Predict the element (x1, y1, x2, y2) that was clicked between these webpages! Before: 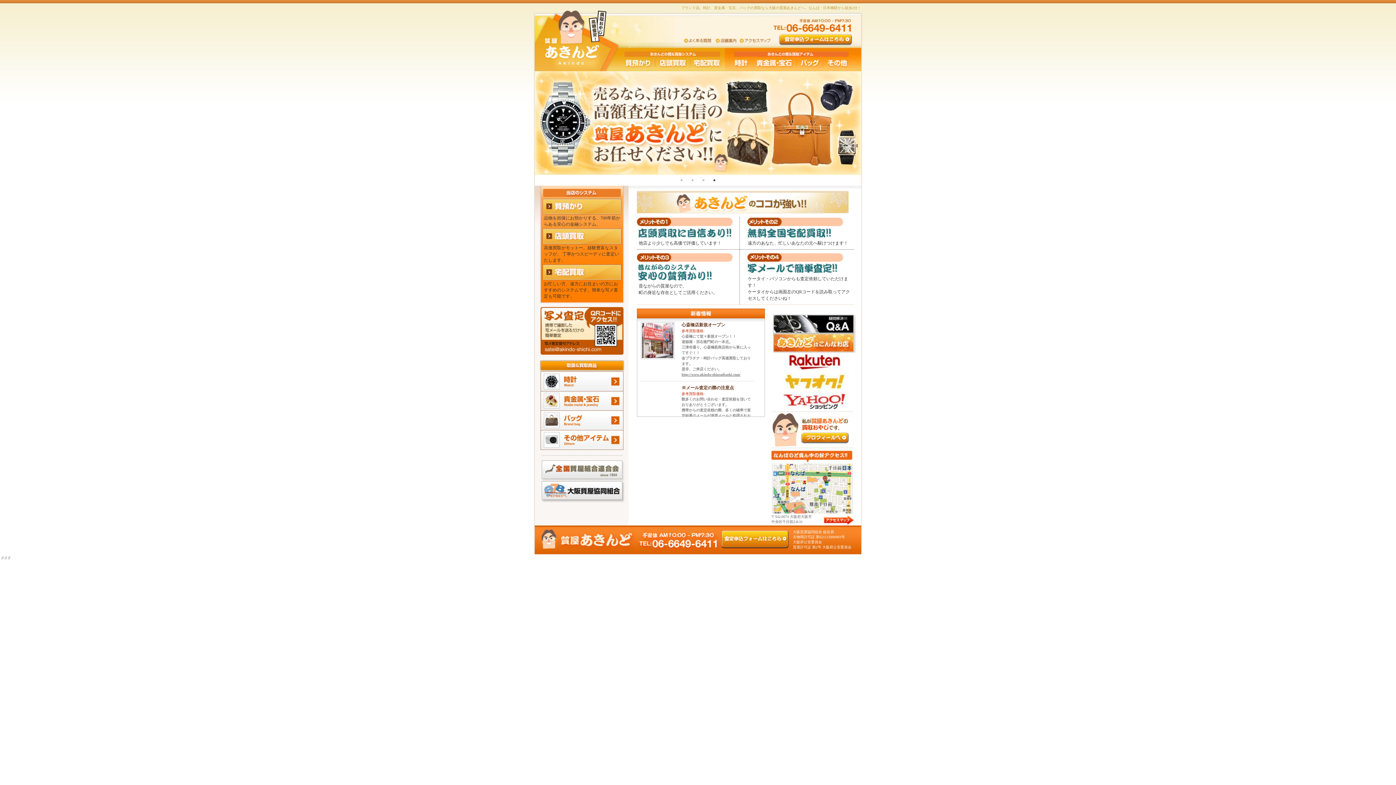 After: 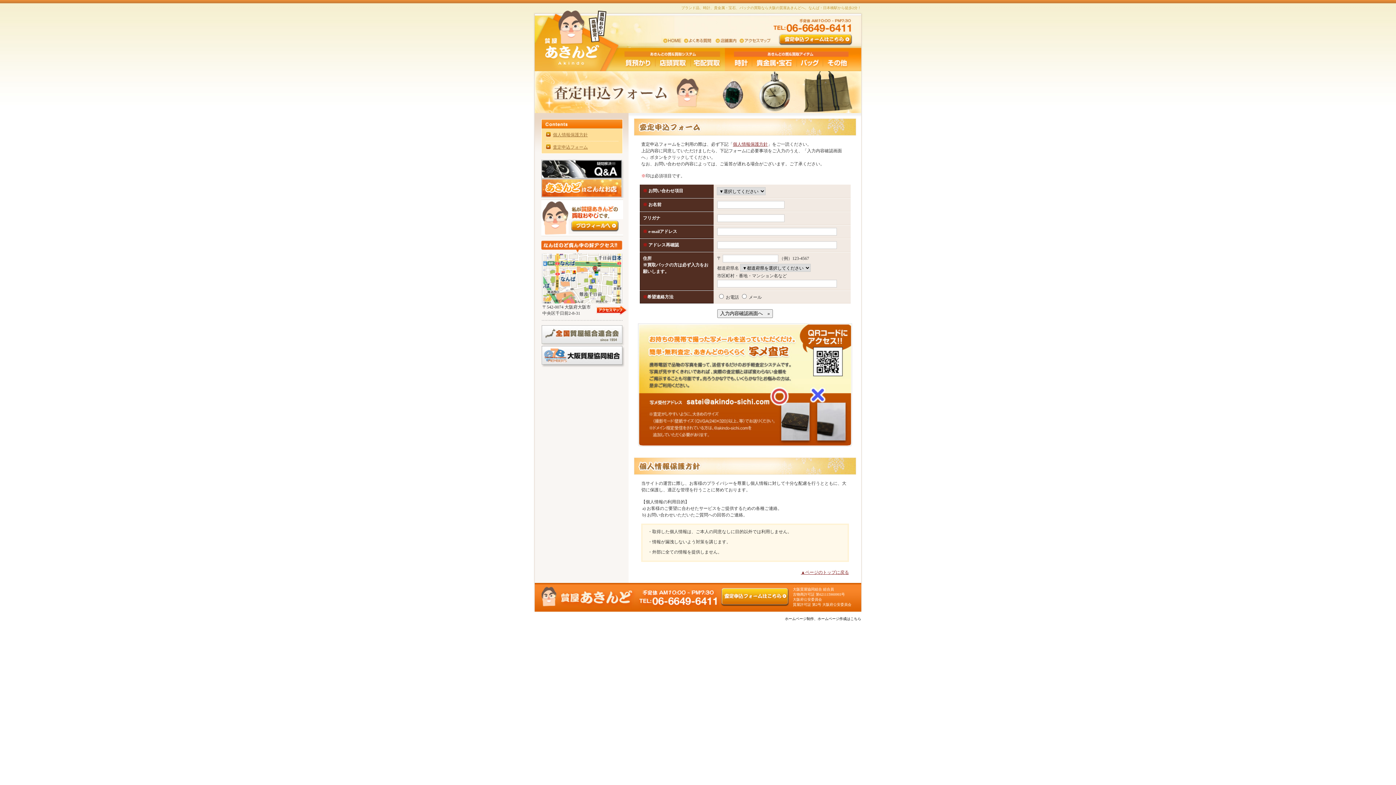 Action: bbox: (778, 39, 852, 44)